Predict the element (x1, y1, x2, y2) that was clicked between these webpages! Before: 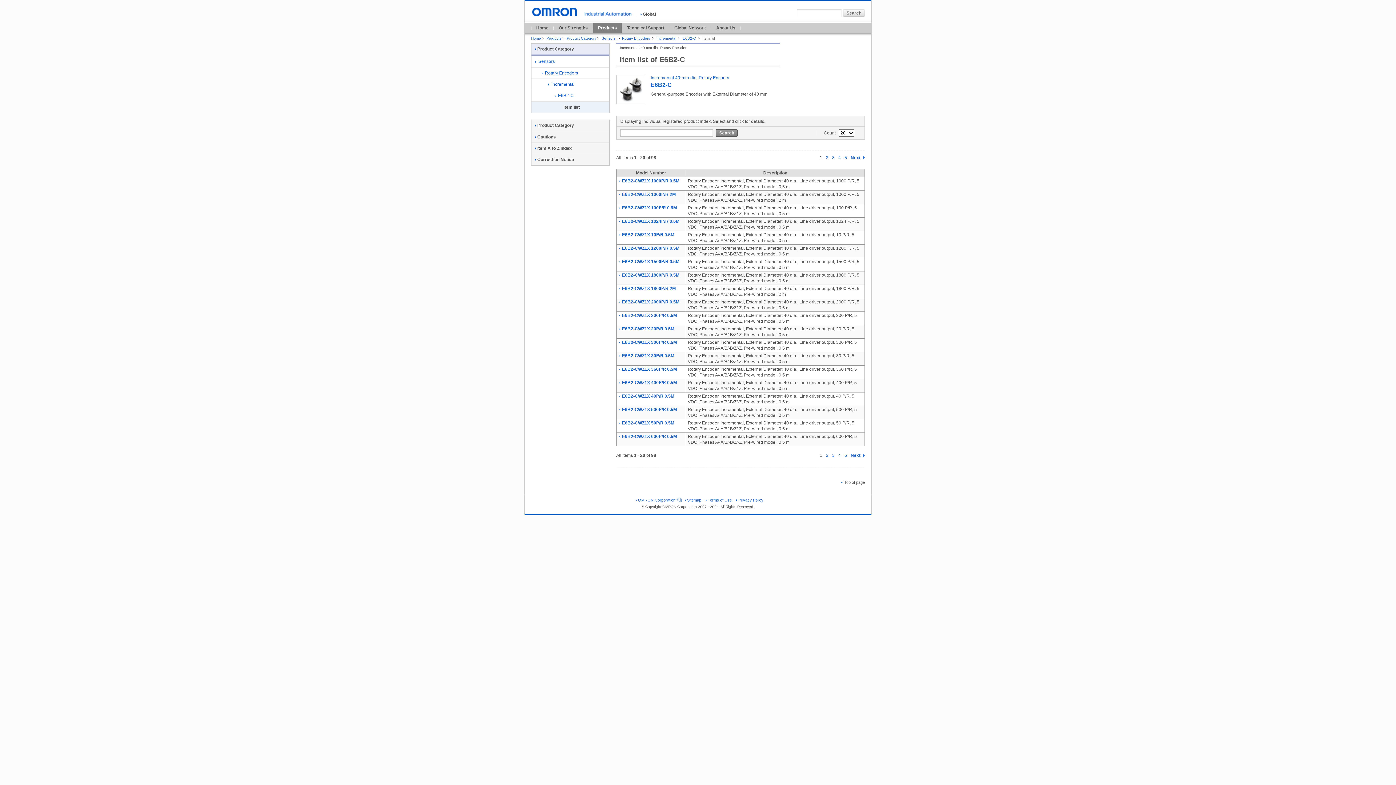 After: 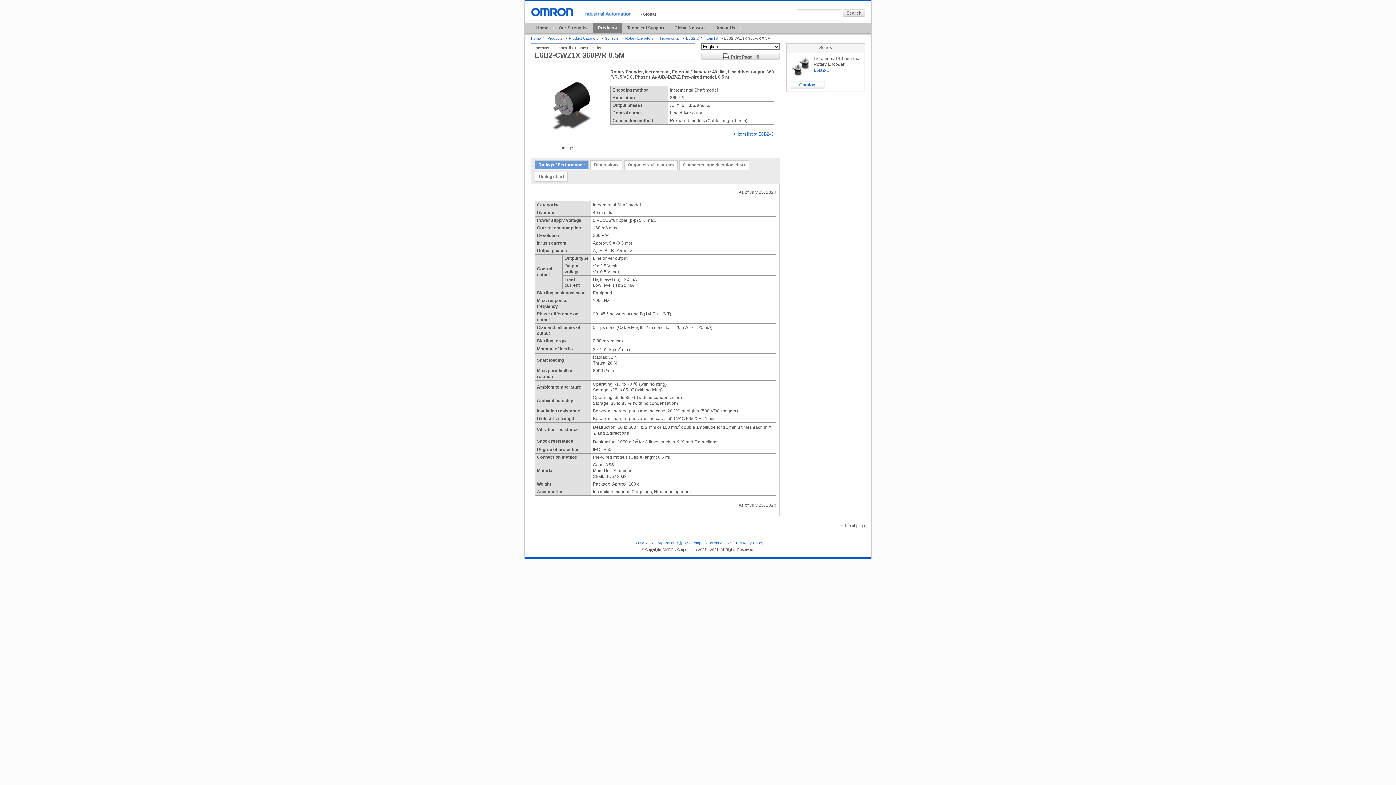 Action: bbox: (618, 366, 684, 372) label:  E6B2-CWZ1X 360P/R 0.5M